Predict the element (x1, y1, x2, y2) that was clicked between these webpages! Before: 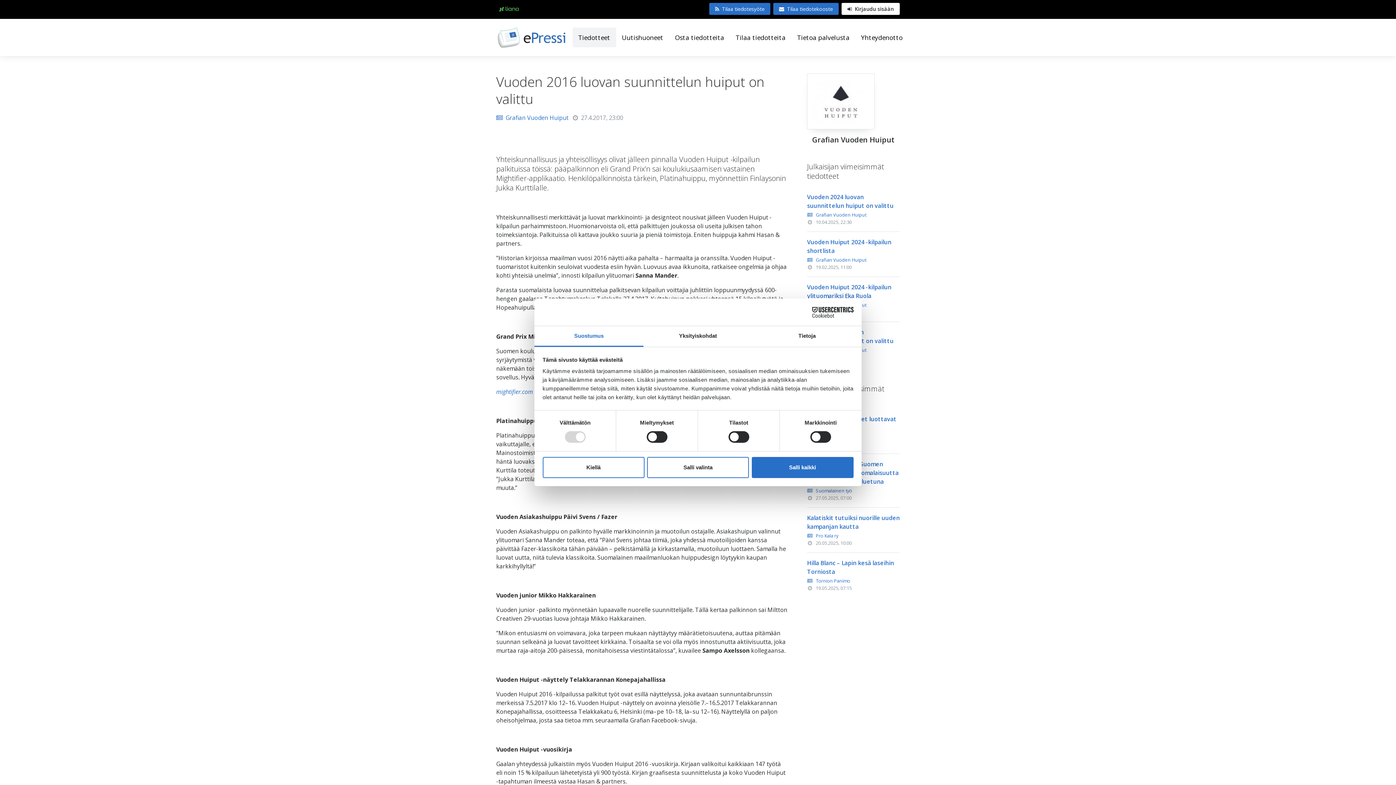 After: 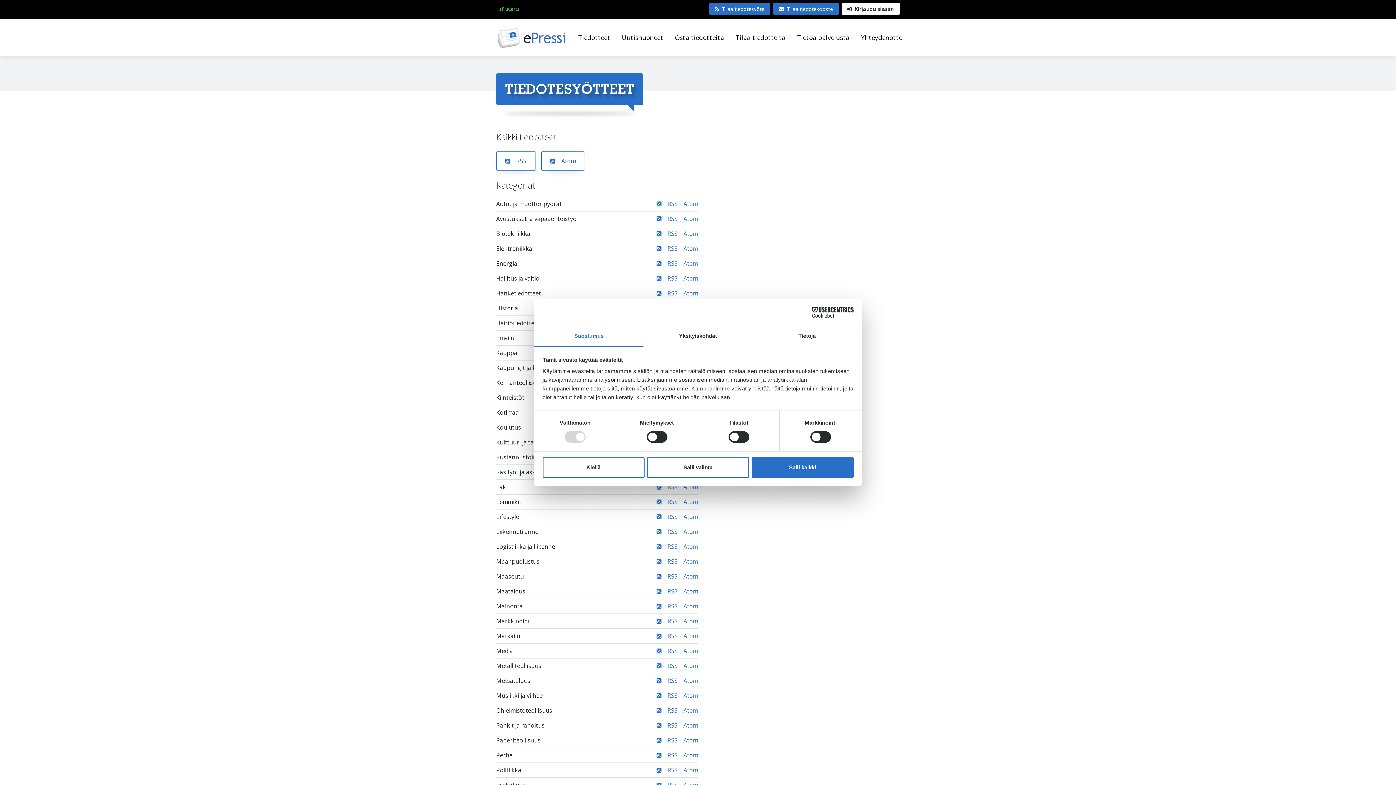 Action: bbox: (709, 2, 770, 14) label: Tilaa tiedotesyöte